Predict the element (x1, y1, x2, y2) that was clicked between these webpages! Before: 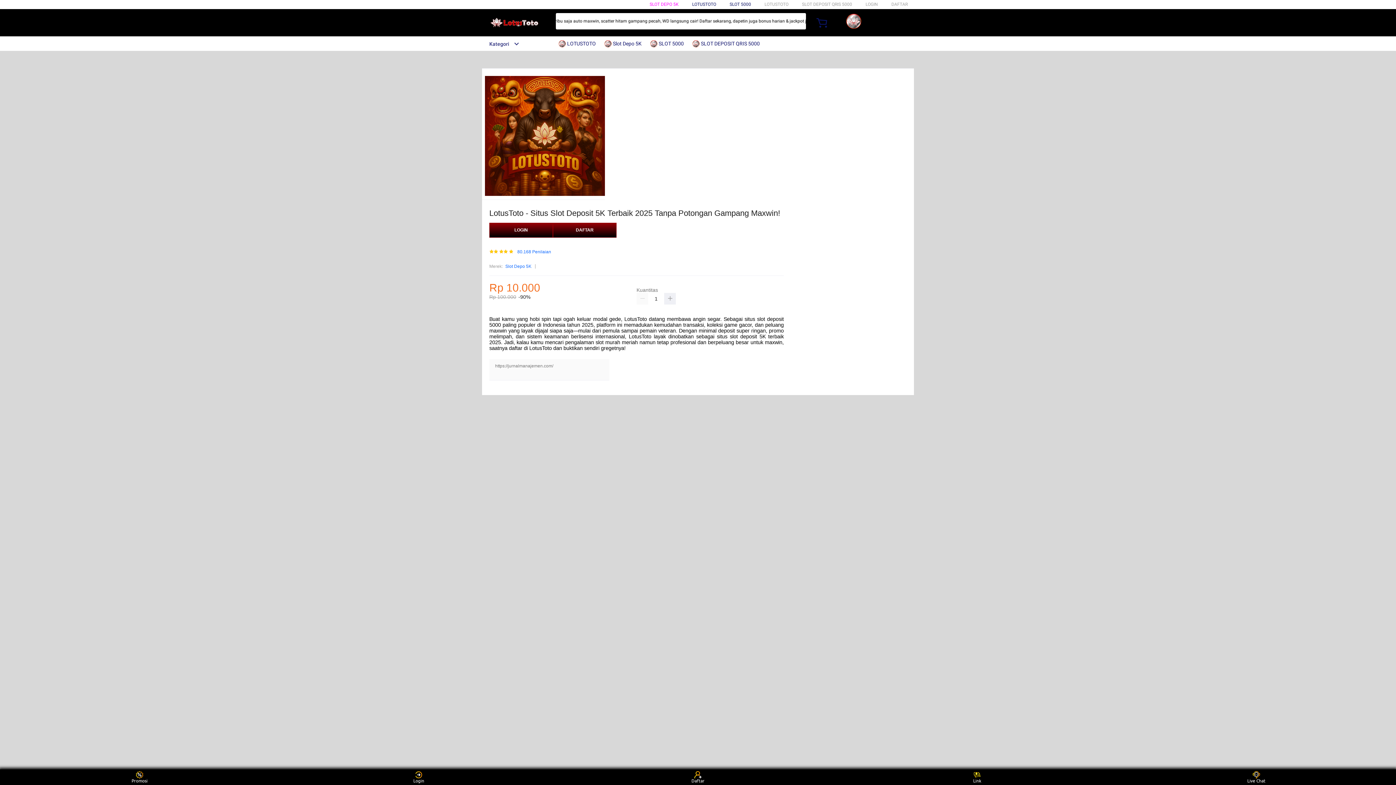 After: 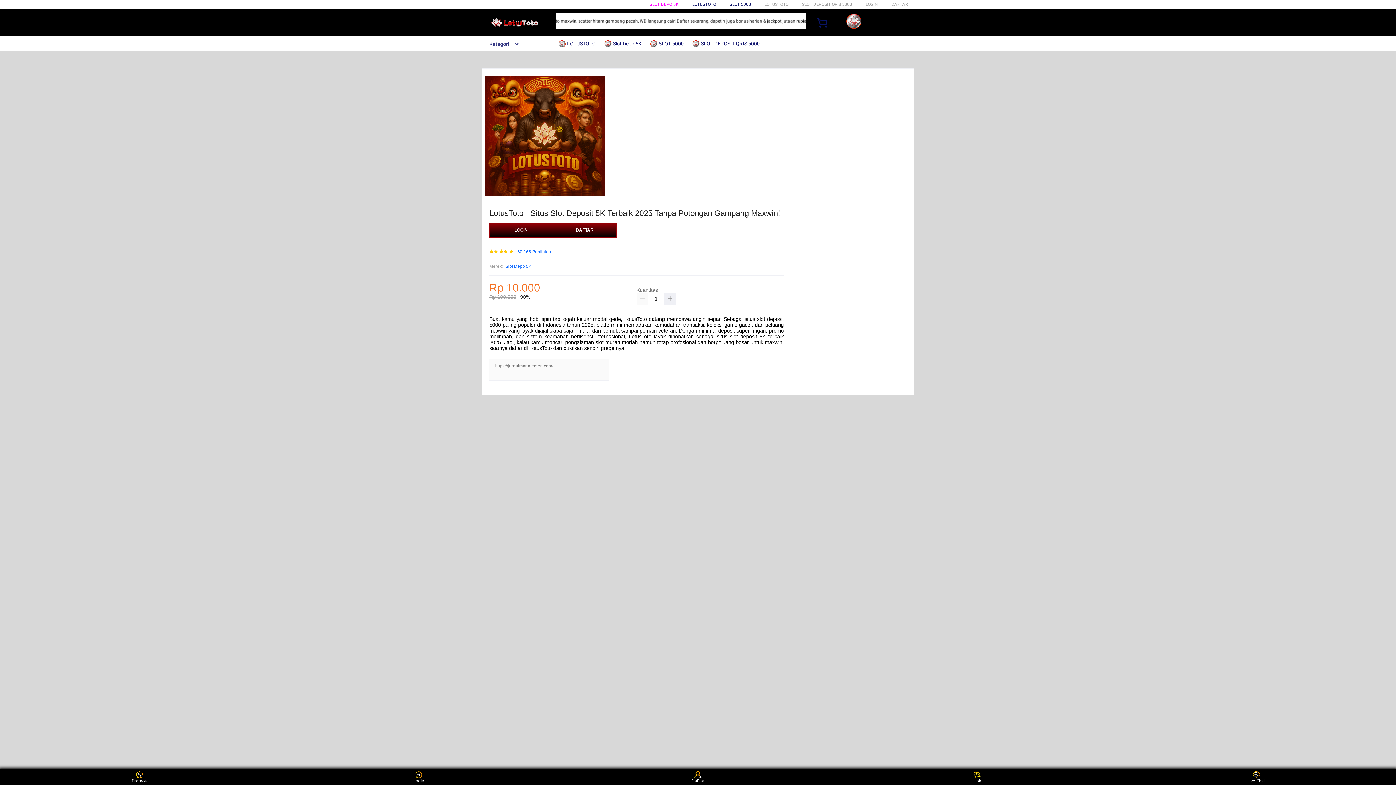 Action: bbox: (729, 1, 751, 6) label: SLOT 5000